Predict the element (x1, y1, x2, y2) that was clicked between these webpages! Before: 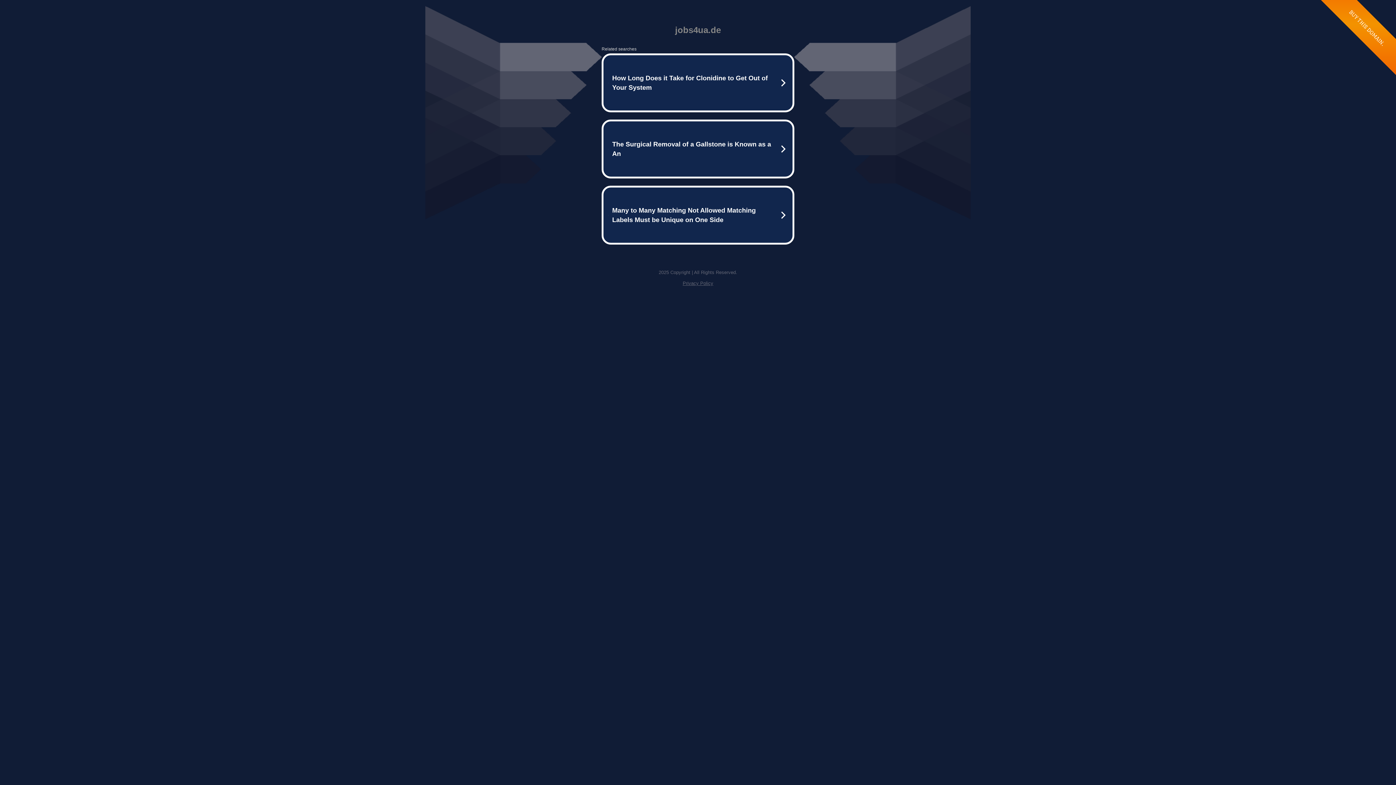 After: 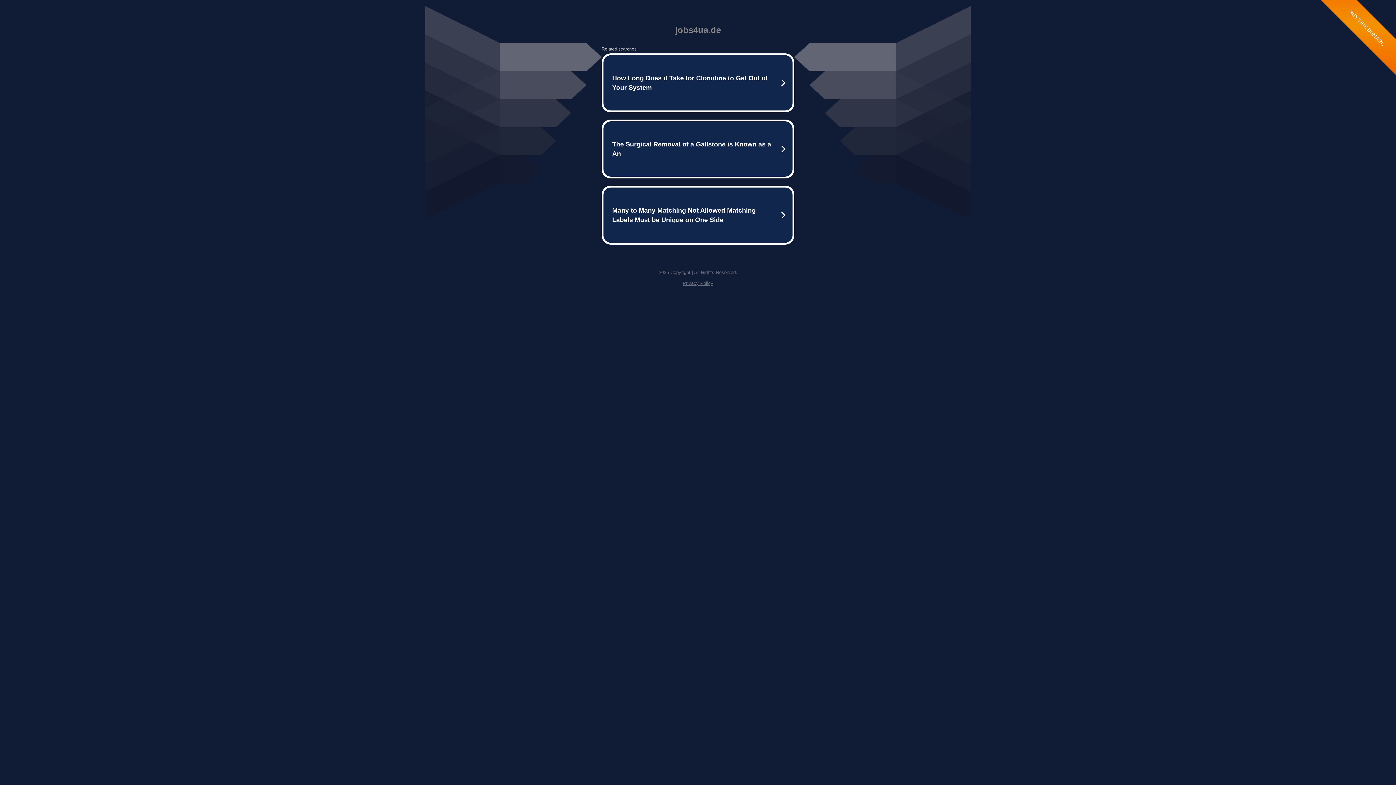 Action: bbox: (682, 280, 713, 286) label: Privacy Policy